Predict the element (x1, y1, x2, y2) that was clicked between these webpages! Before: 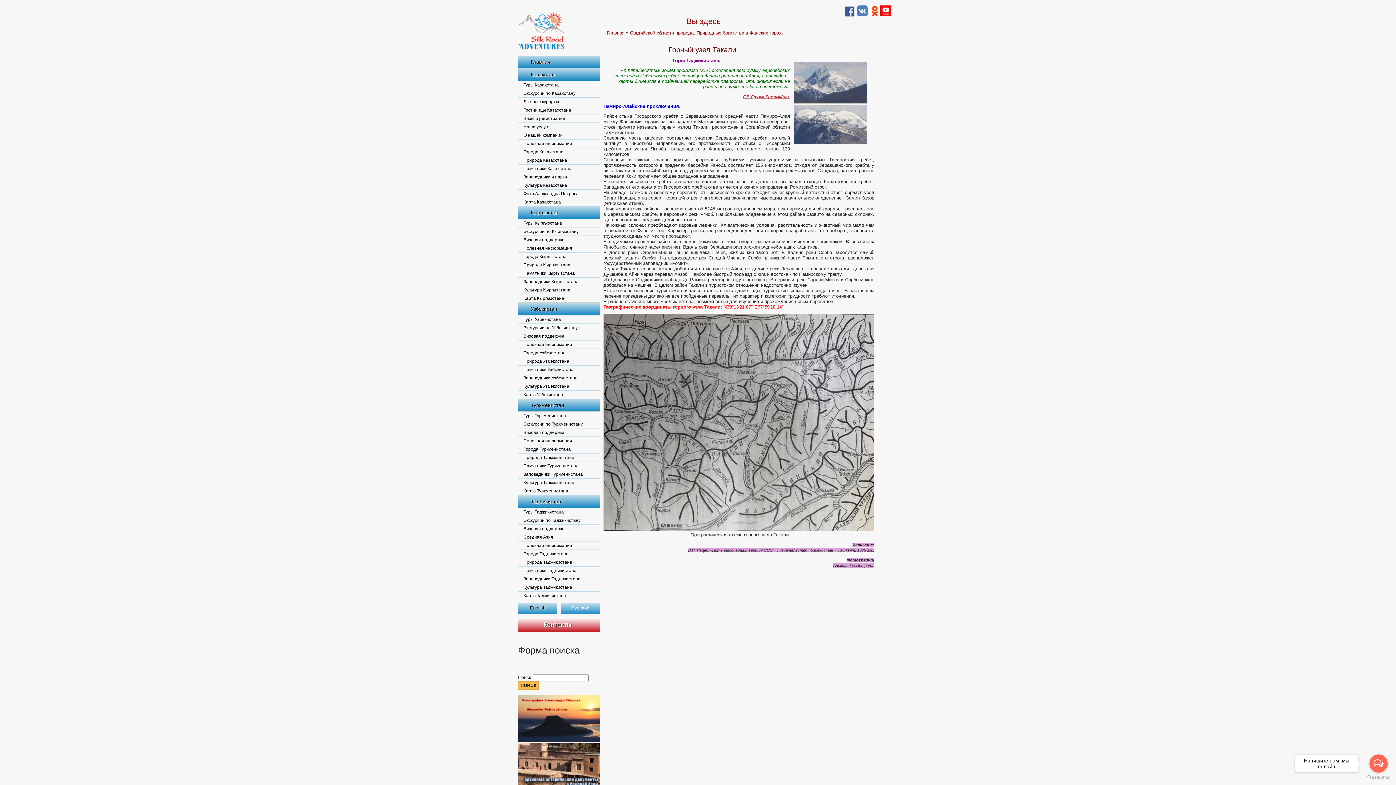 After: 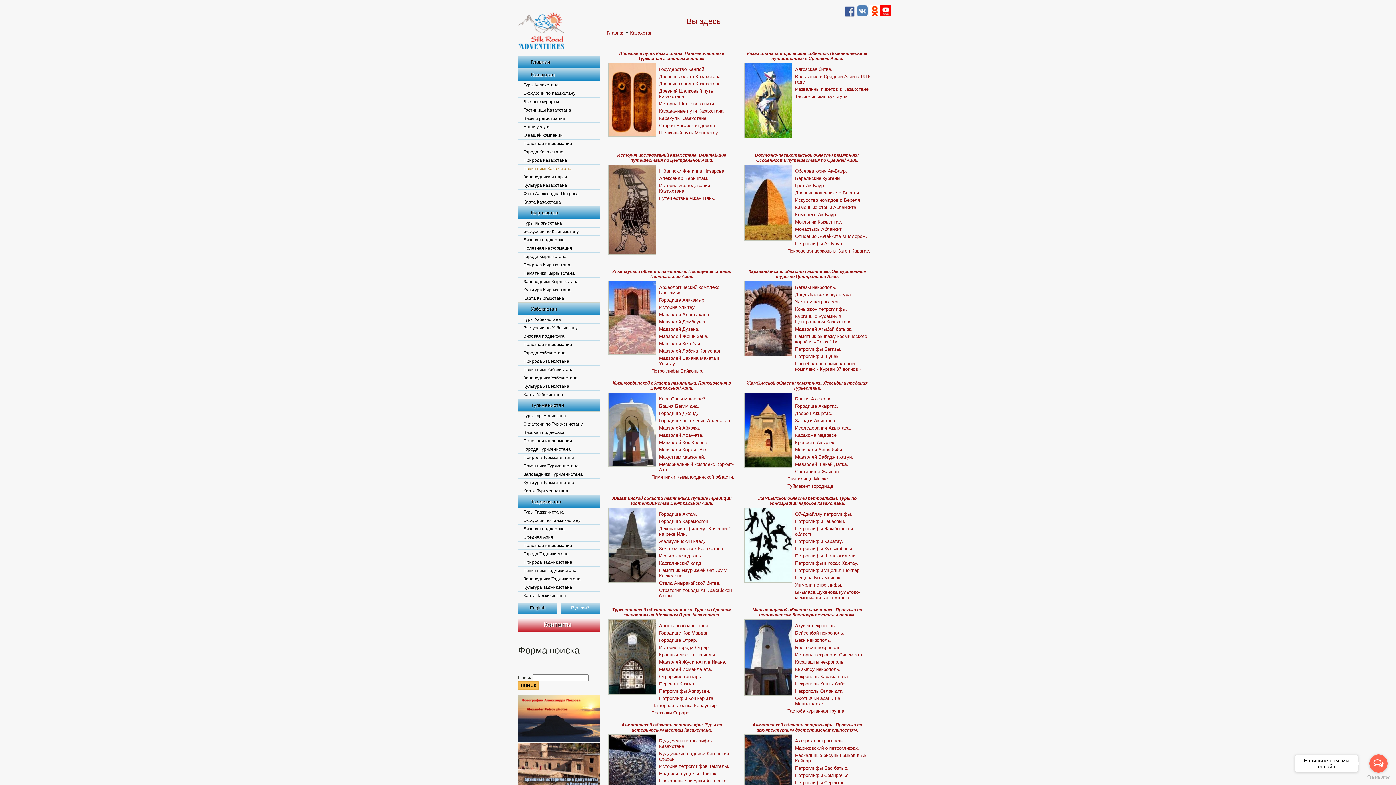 Action: bbox: (518, 164, 600, 172) label: Памятники Казахстана